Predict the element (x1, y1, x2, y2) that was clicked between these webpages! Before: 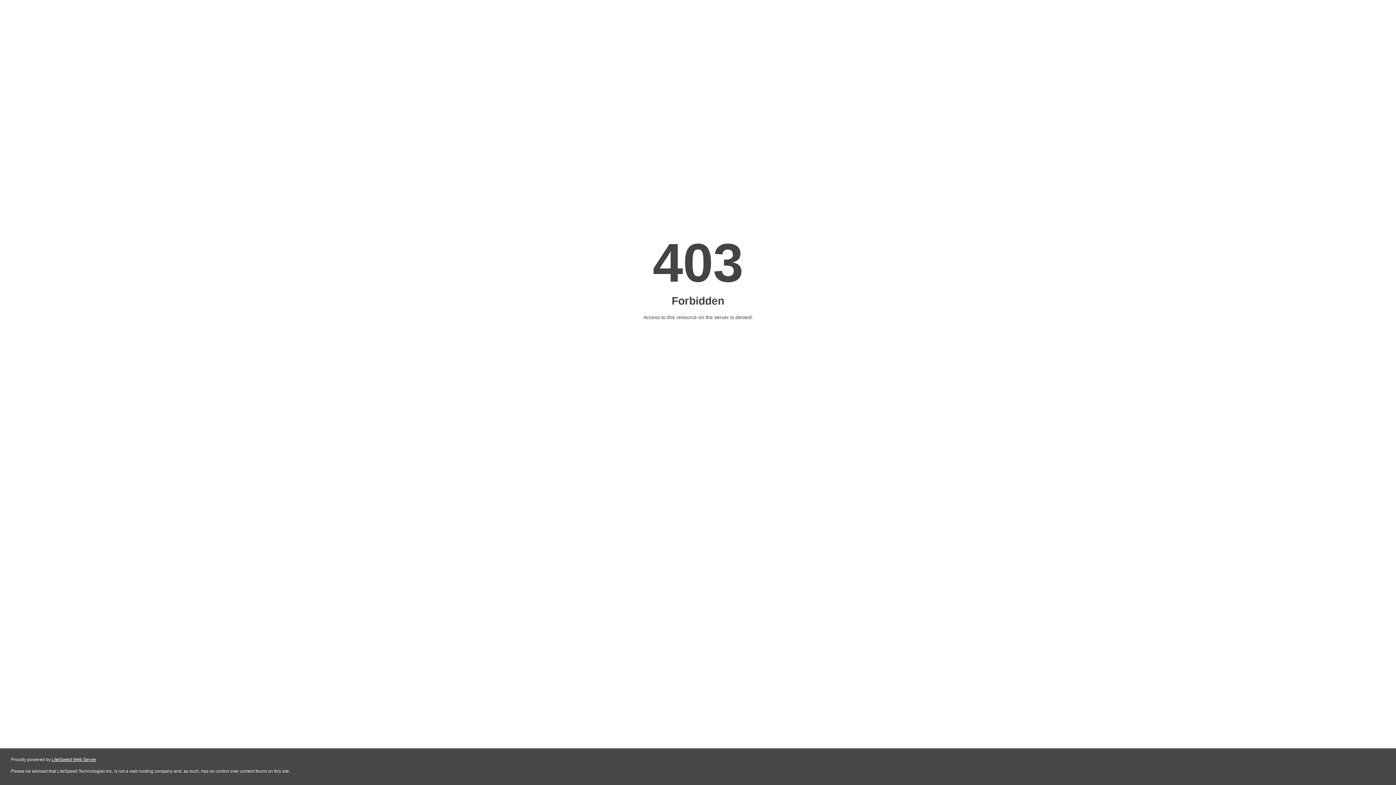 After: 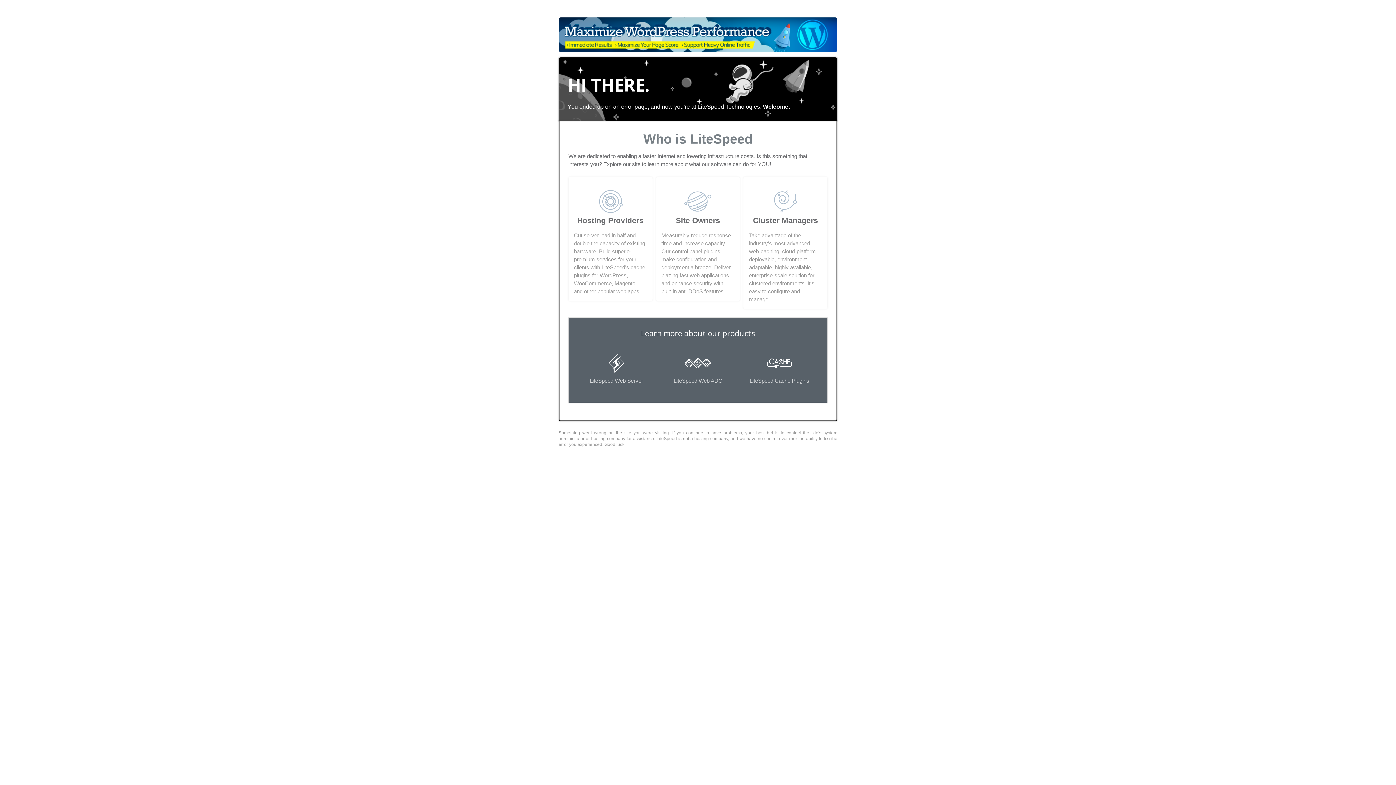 Action: bbox: (51, 757, 96, 762) label: LiteSpeed Web Server